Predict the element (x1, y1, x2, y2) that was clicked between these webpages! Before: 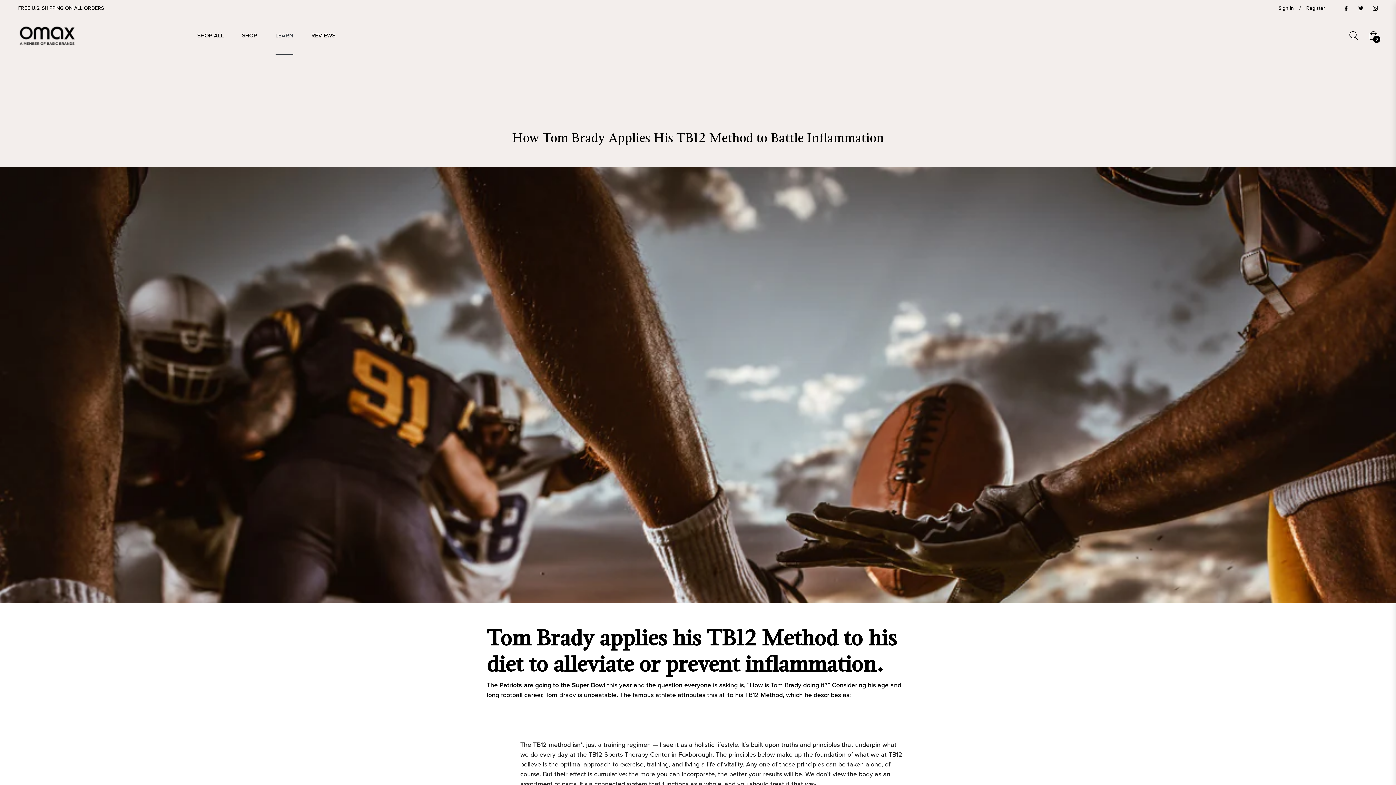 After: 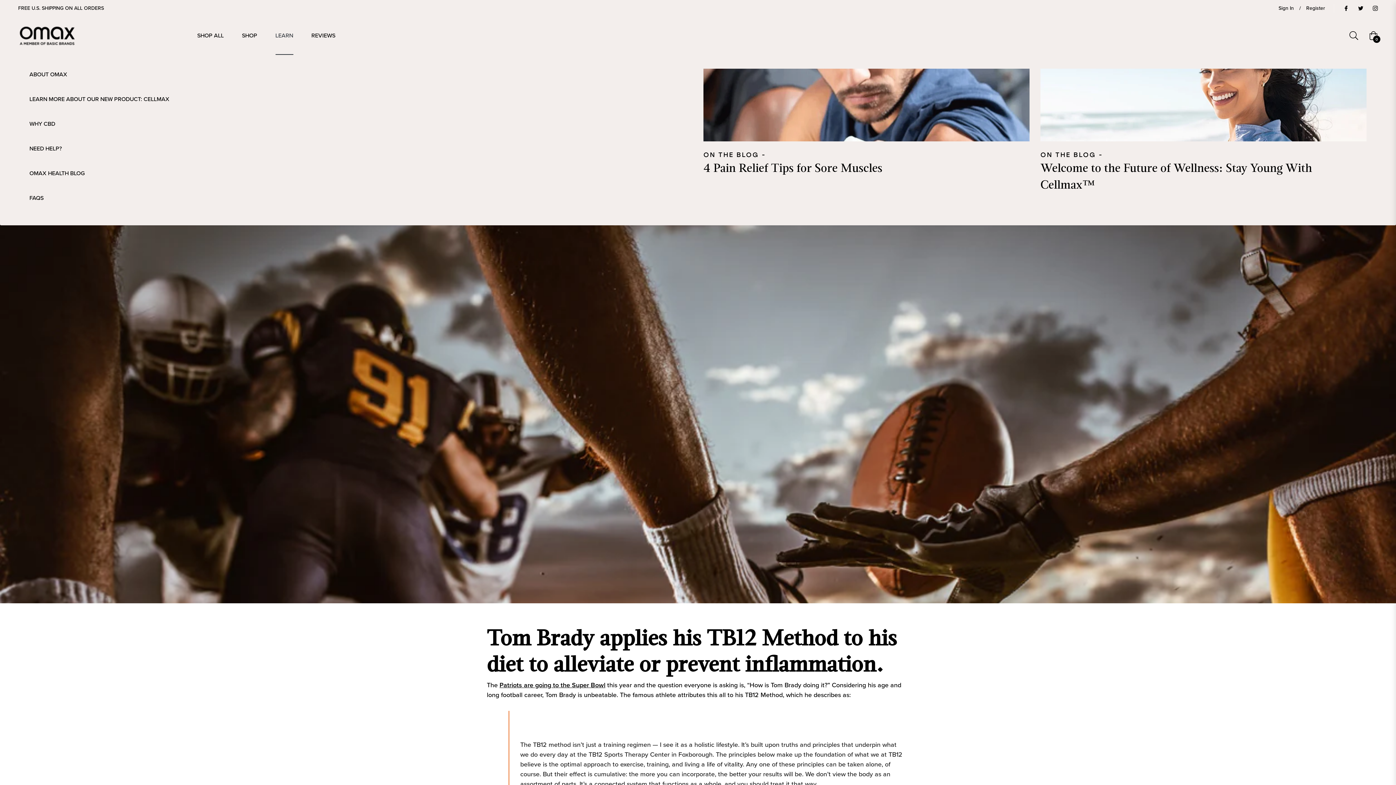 Action: bbox: (266, 16, 302, 54) label: LEARN